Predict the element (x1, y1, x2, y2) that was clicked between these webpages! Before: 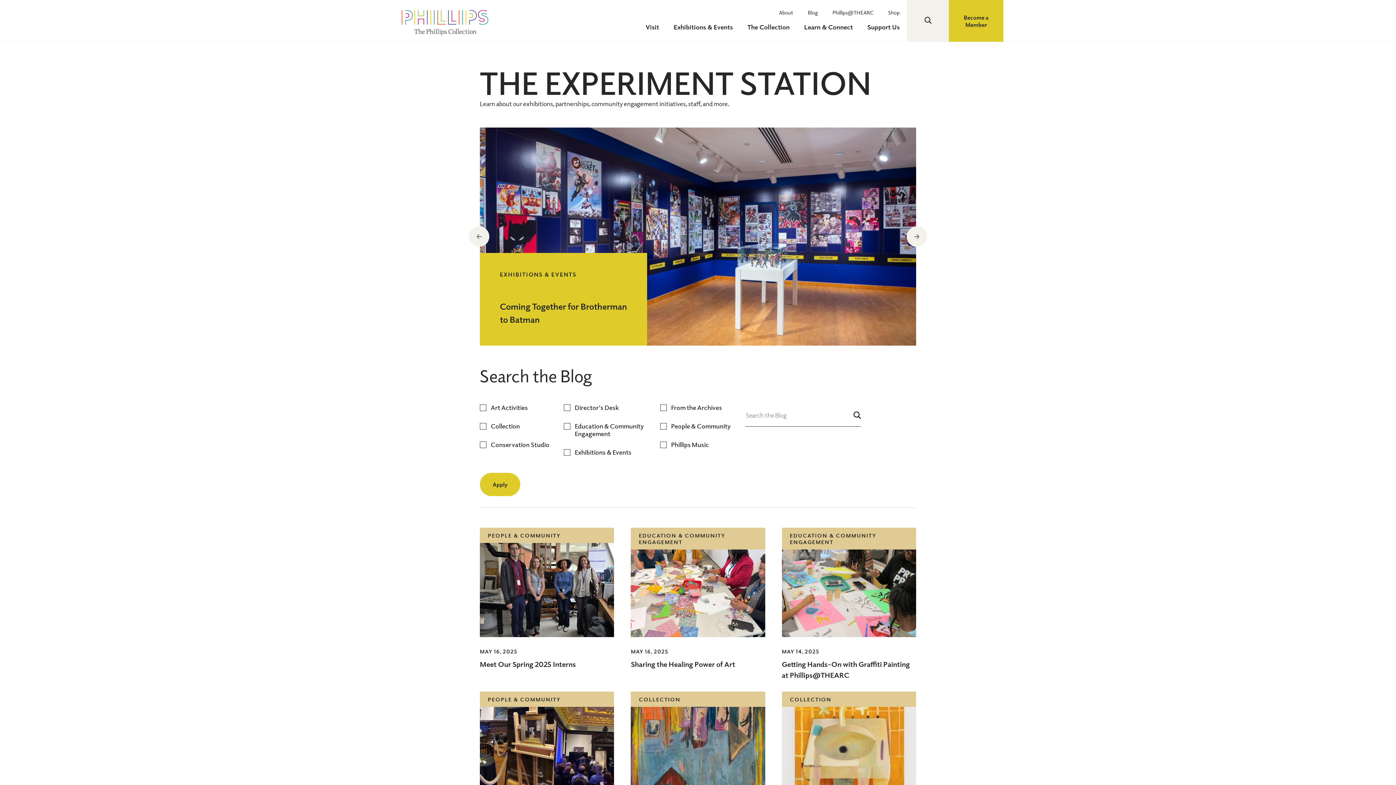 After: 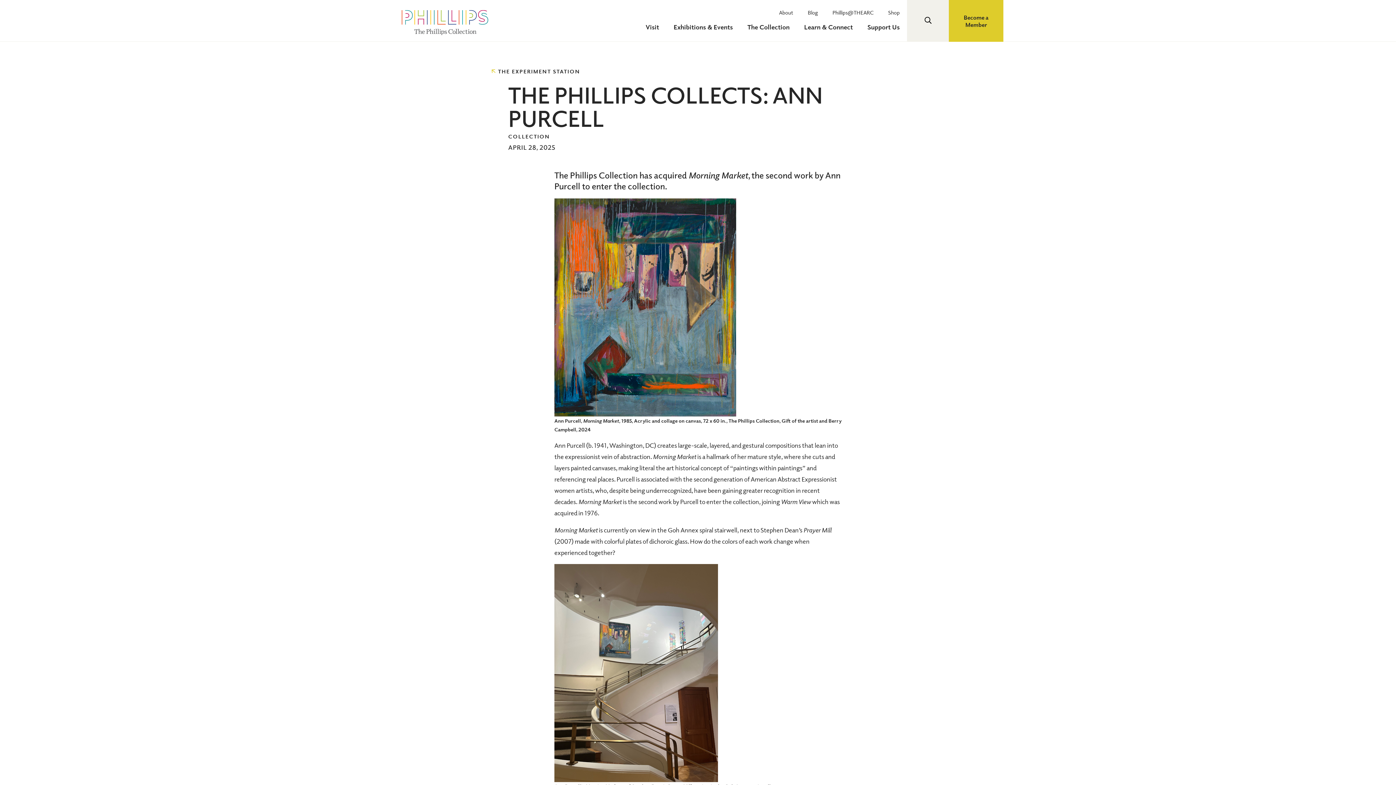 Action: label: COLLECTION bbox: (631, 692, 765, 801)